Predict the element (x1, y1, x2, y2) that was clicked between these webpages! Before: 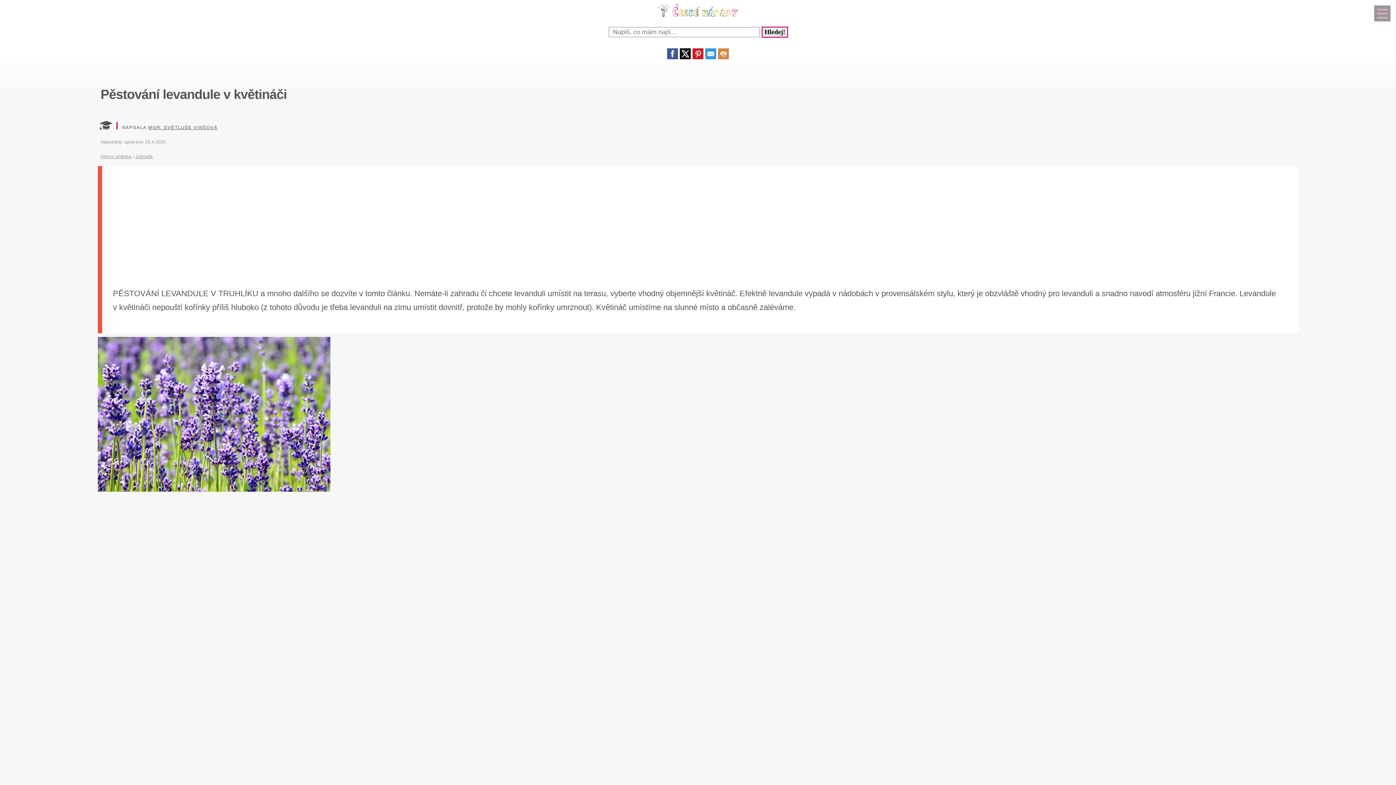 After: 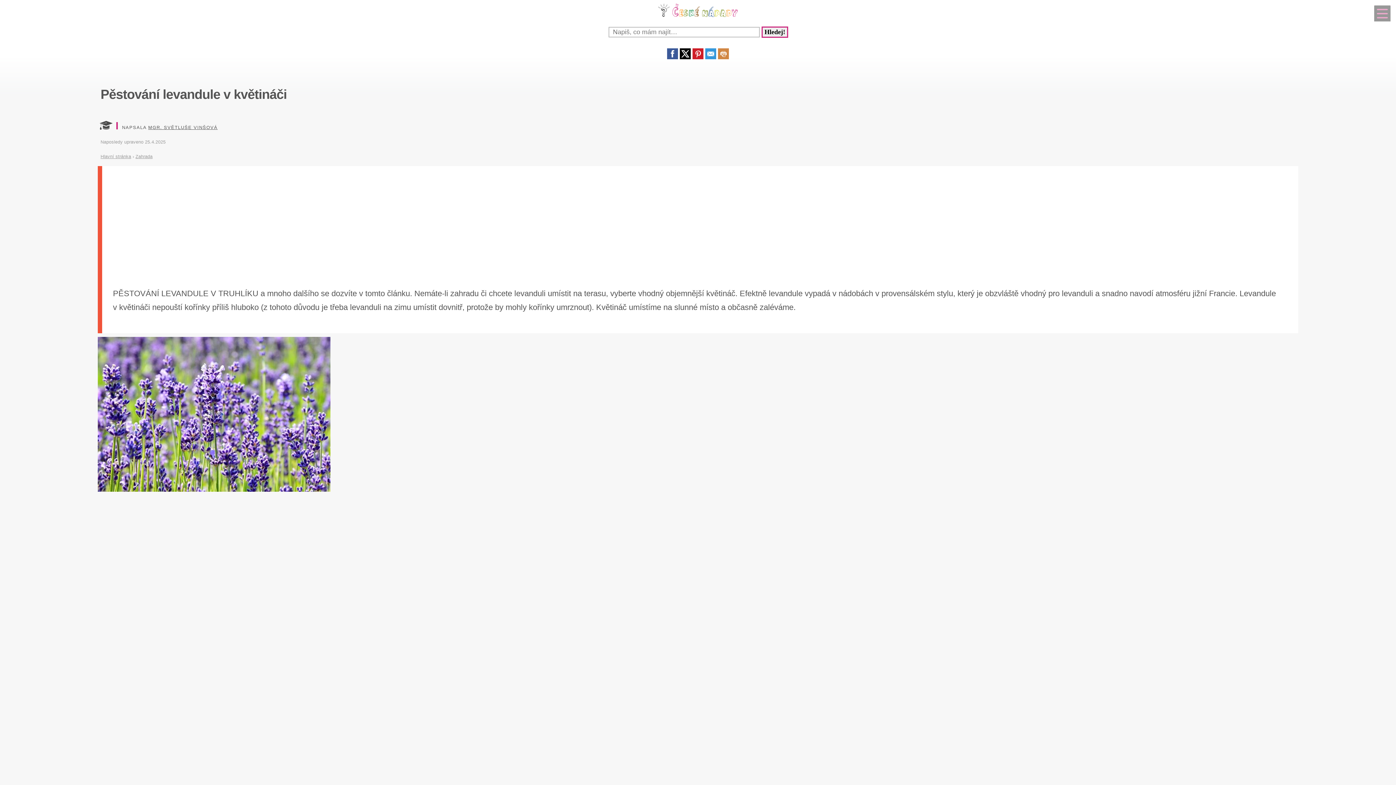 Action: bbox: (718, 53, 729, 60)